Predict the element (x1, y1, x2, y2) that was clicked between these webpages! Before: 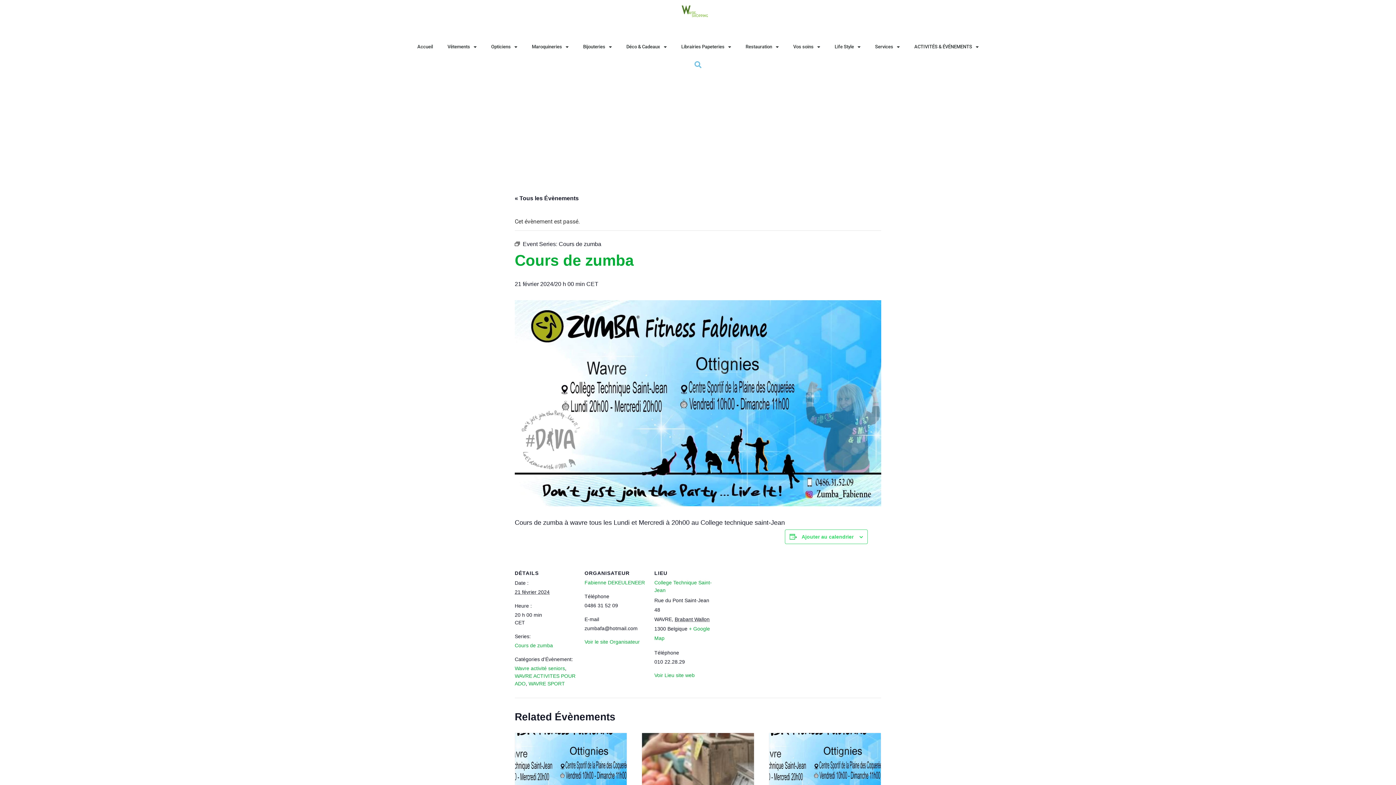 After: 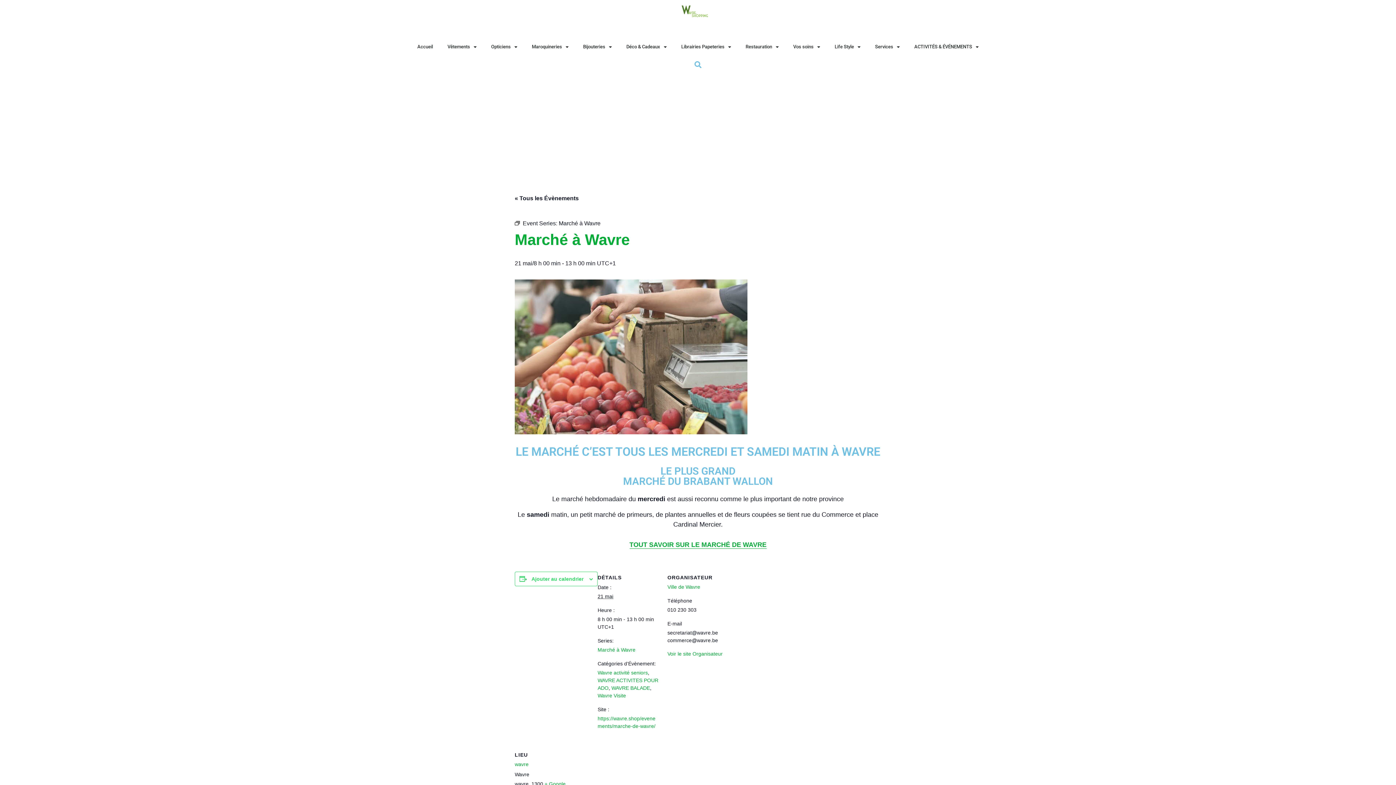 Action: bbox: (642, 733, 754, 817)